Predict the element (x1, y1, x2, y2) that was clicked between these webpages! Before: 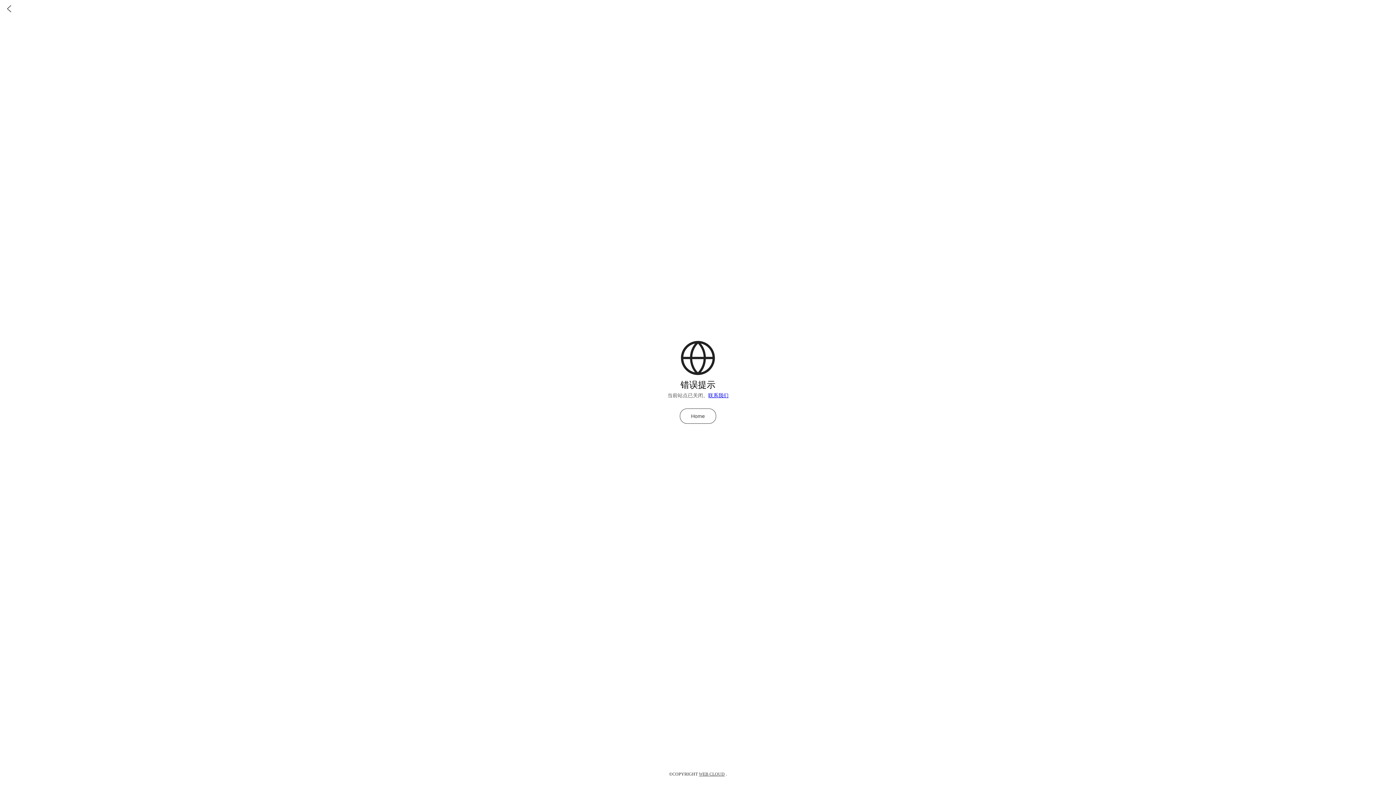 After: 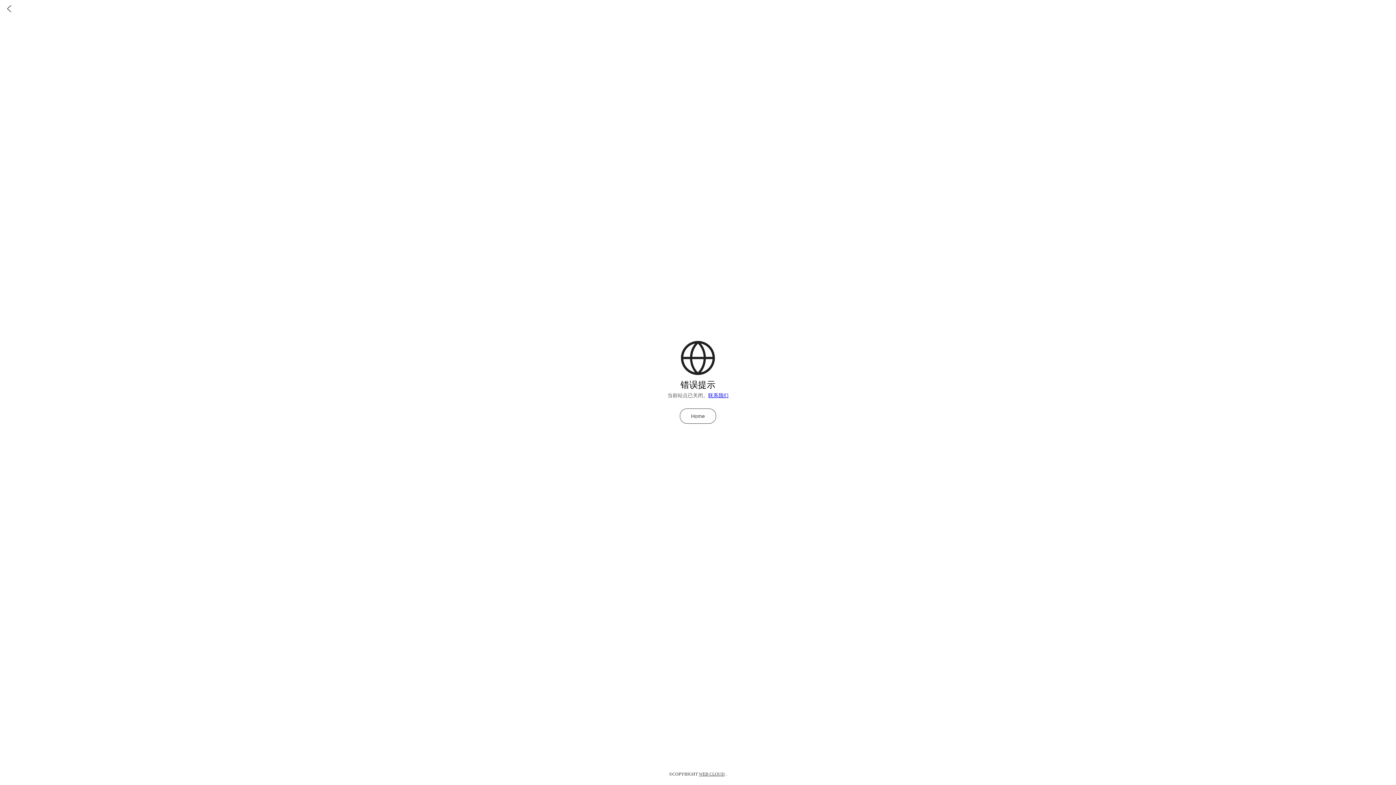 Action: bbox: (680, 408, 716, 423) label: Home